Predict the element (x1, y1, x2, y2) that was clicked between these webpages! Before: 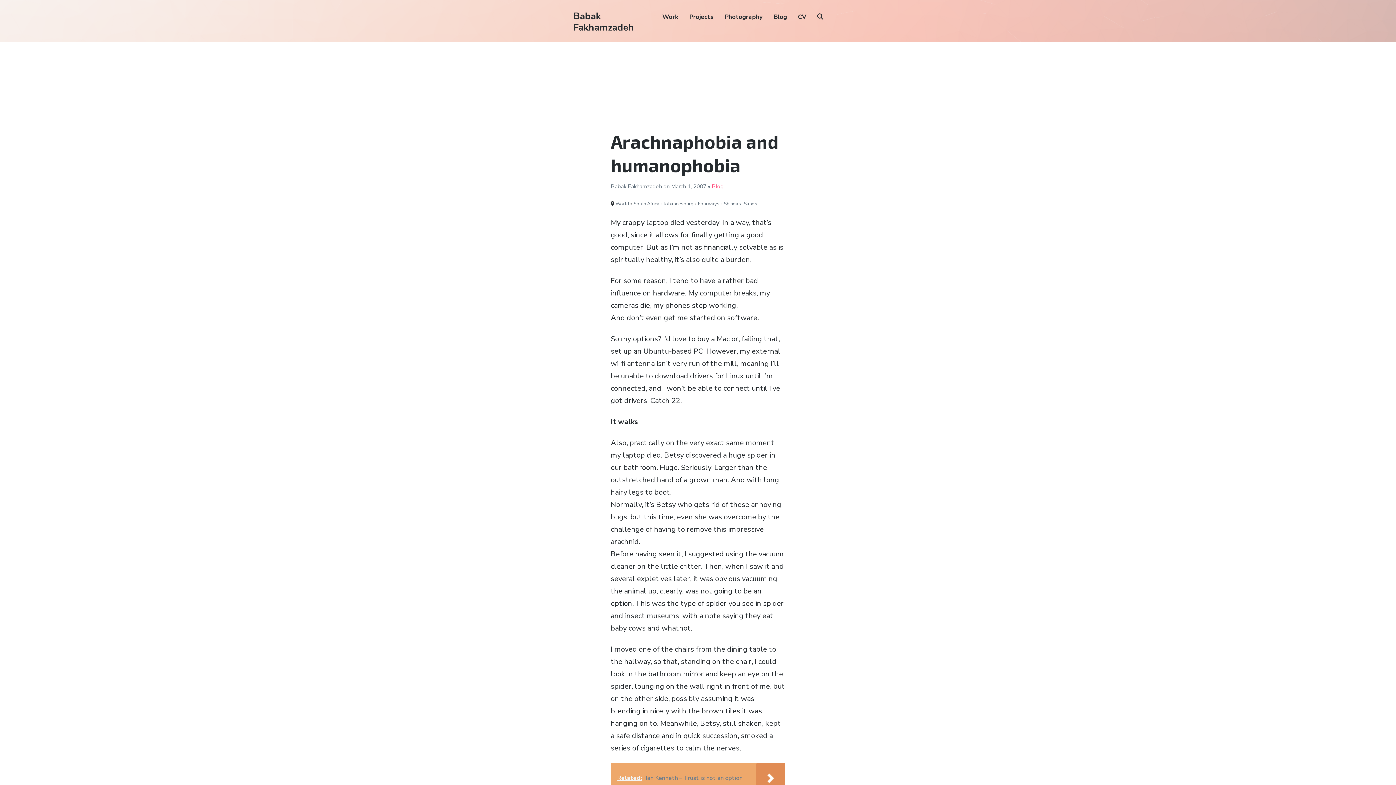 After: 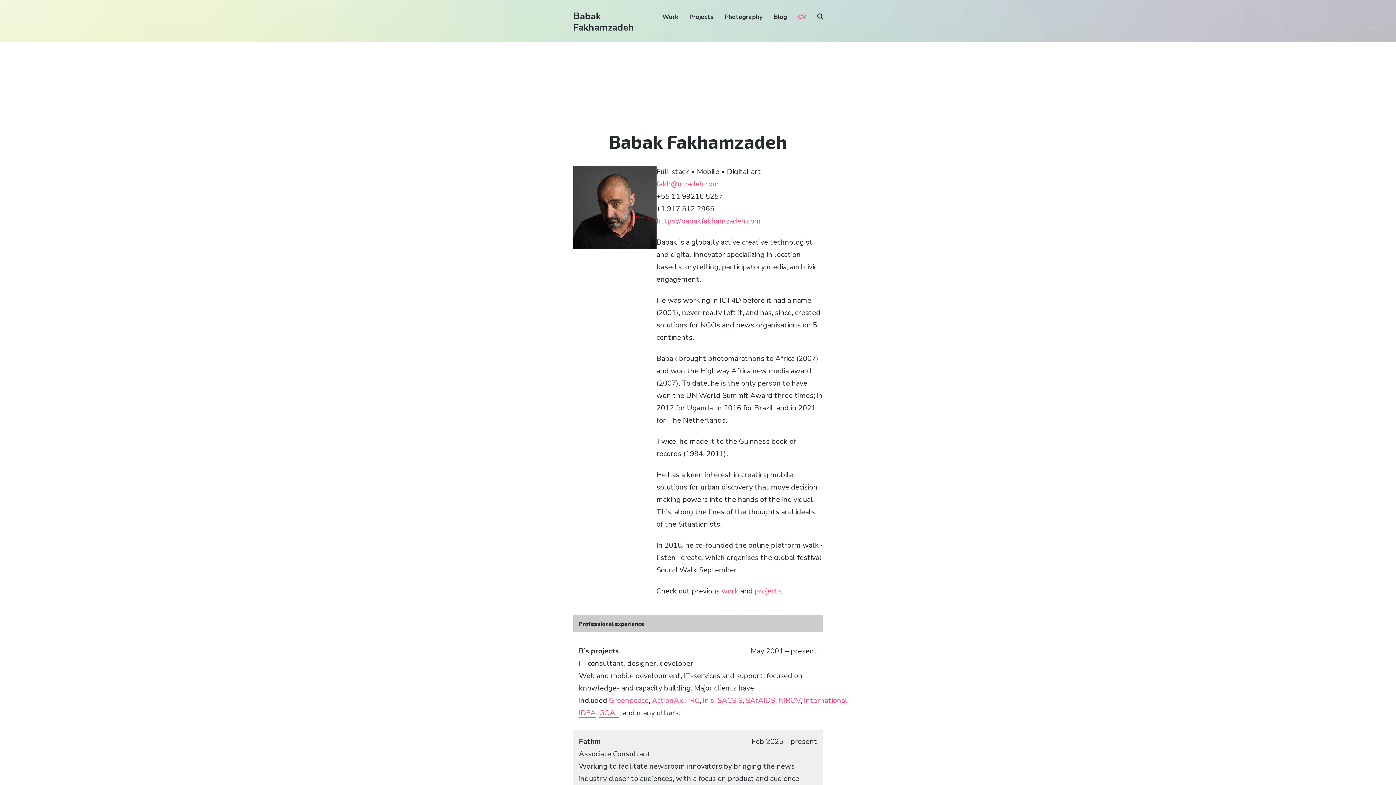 Action: label: CV bbox: (798, 10, 806, 23)